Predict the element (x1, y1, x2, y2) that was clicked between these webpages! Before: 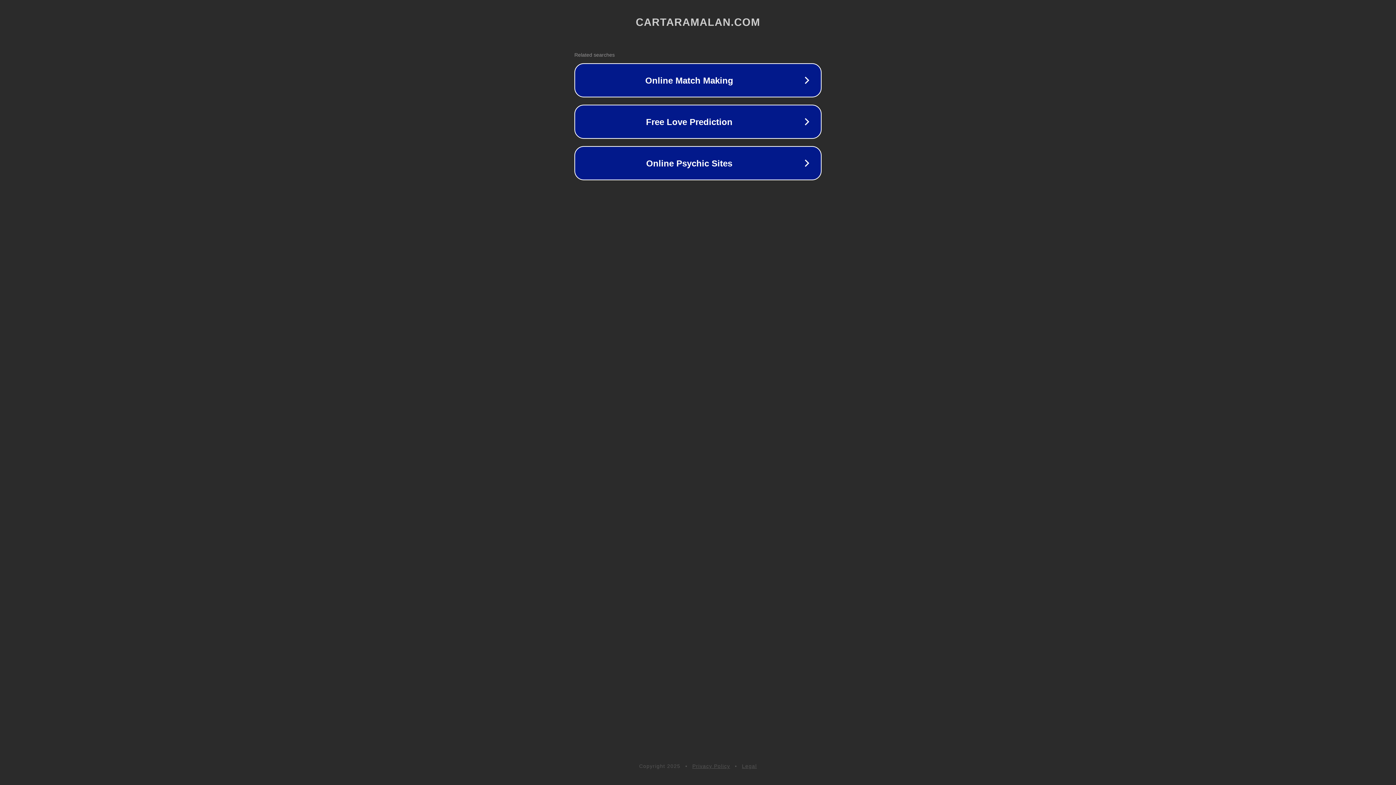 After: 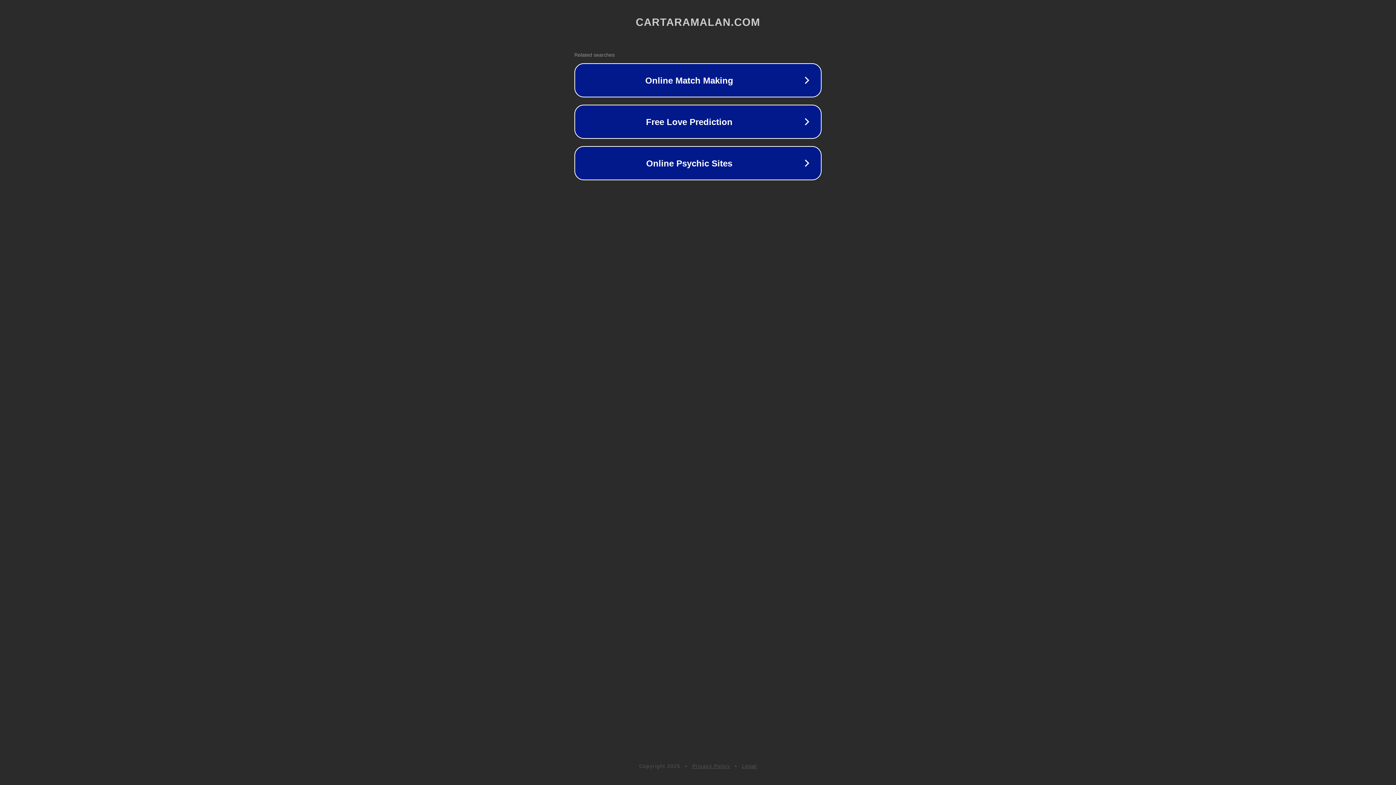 Action: label: Legal bbox: (742, 763, 757, 769)